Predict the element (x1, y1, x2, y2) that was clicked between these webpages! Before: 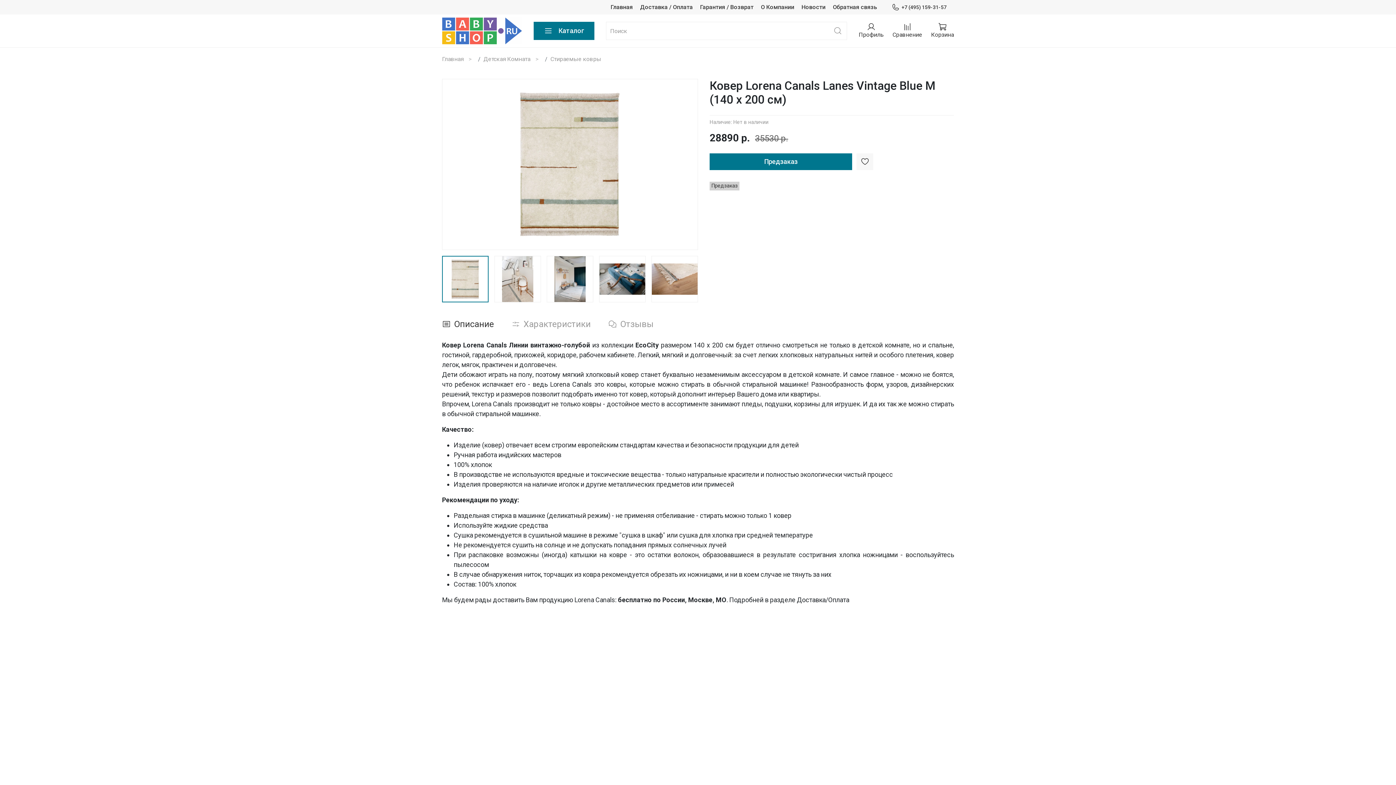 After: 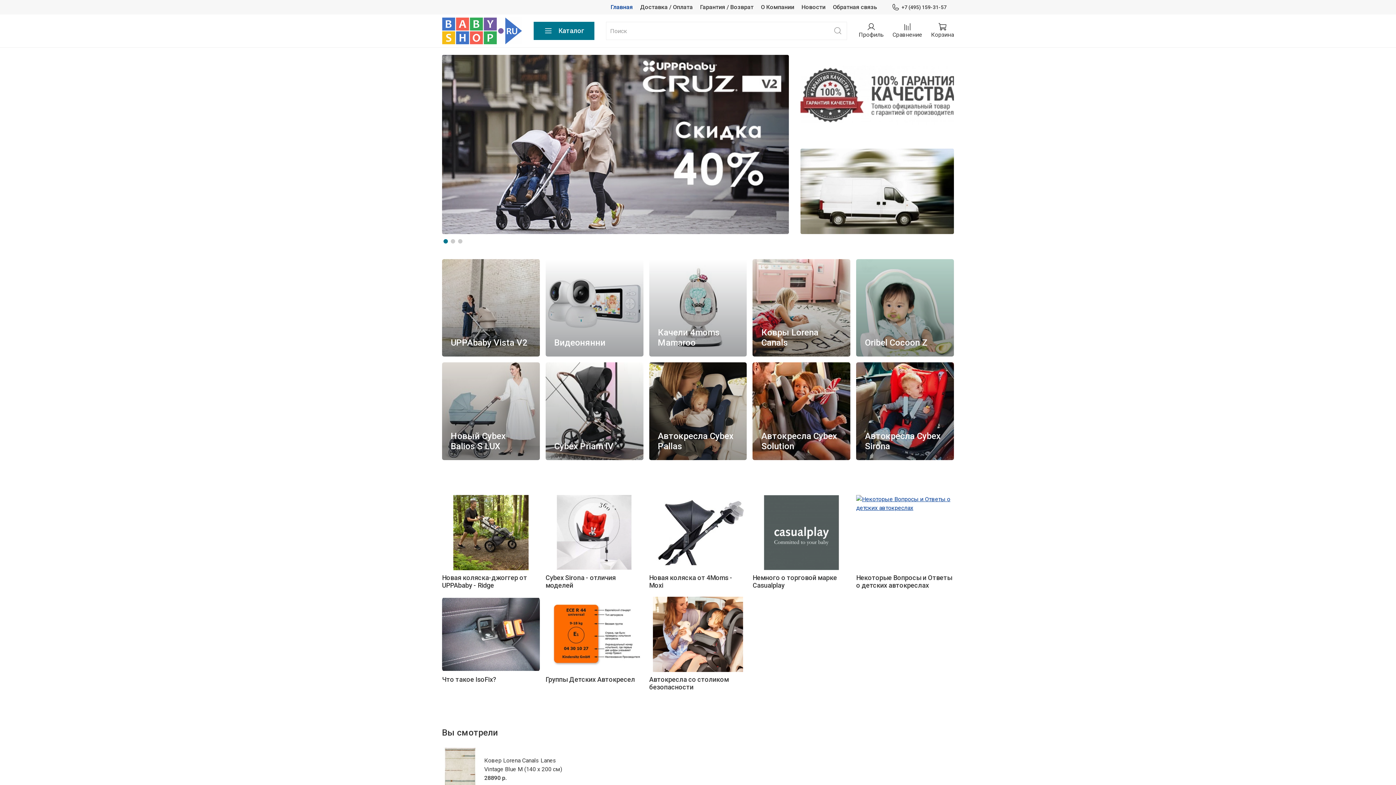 Action: bbox: (442, 17, 522, 44)